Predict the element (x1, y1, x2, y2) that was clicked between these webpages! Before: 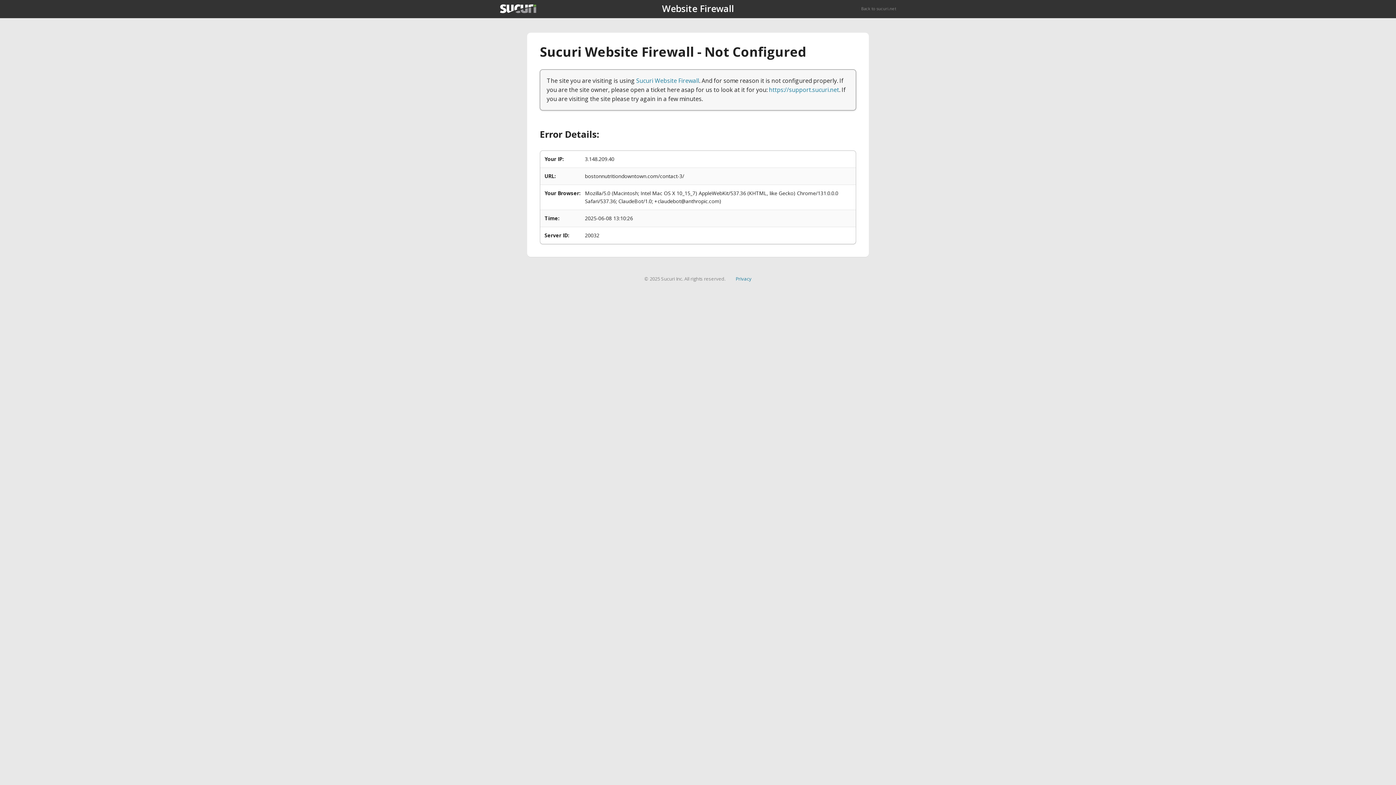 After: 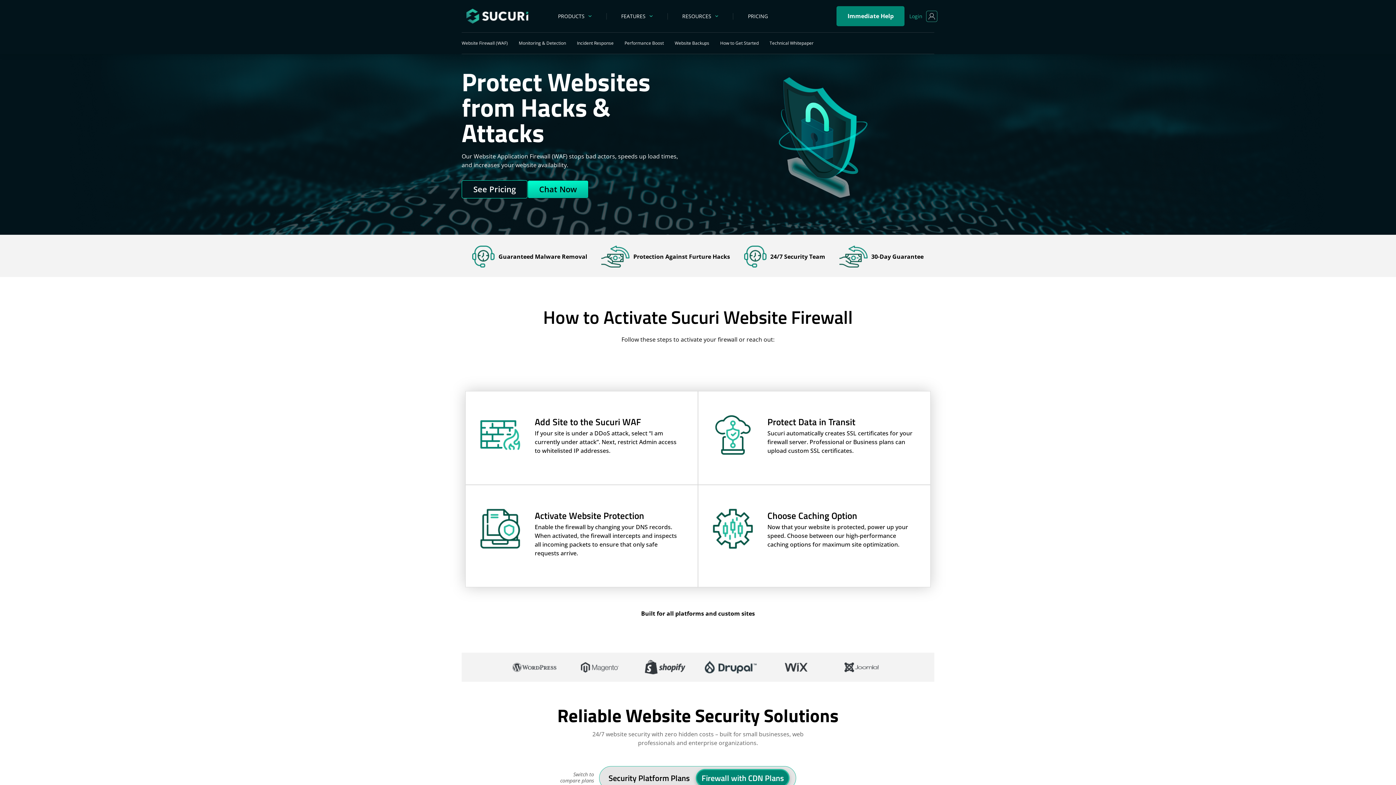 Action: label: Sucuri Website Firewall bbox: (636, 76, 699, 84)